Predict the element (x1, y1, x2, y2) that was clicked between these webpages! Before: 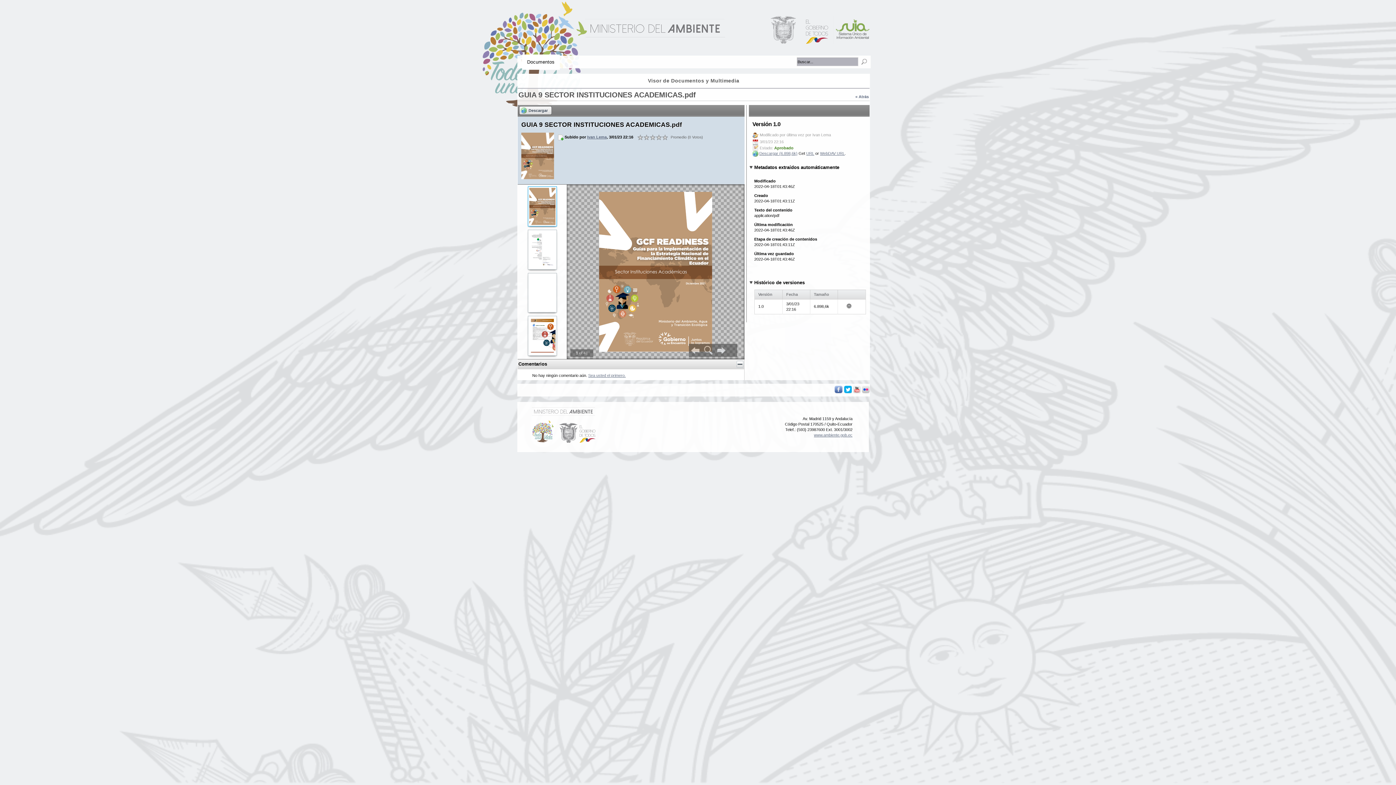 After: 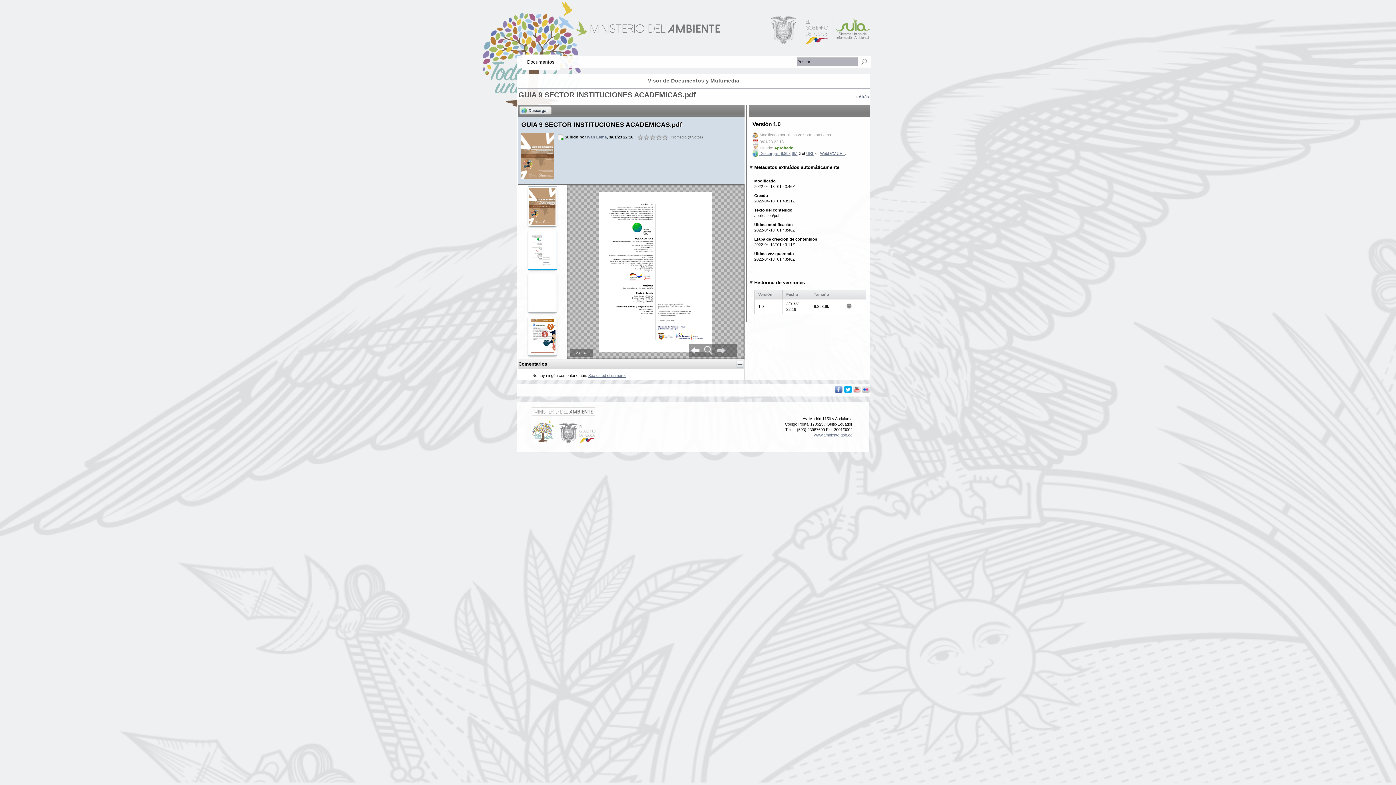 Action: bbox: (519, 229, 565, 271)